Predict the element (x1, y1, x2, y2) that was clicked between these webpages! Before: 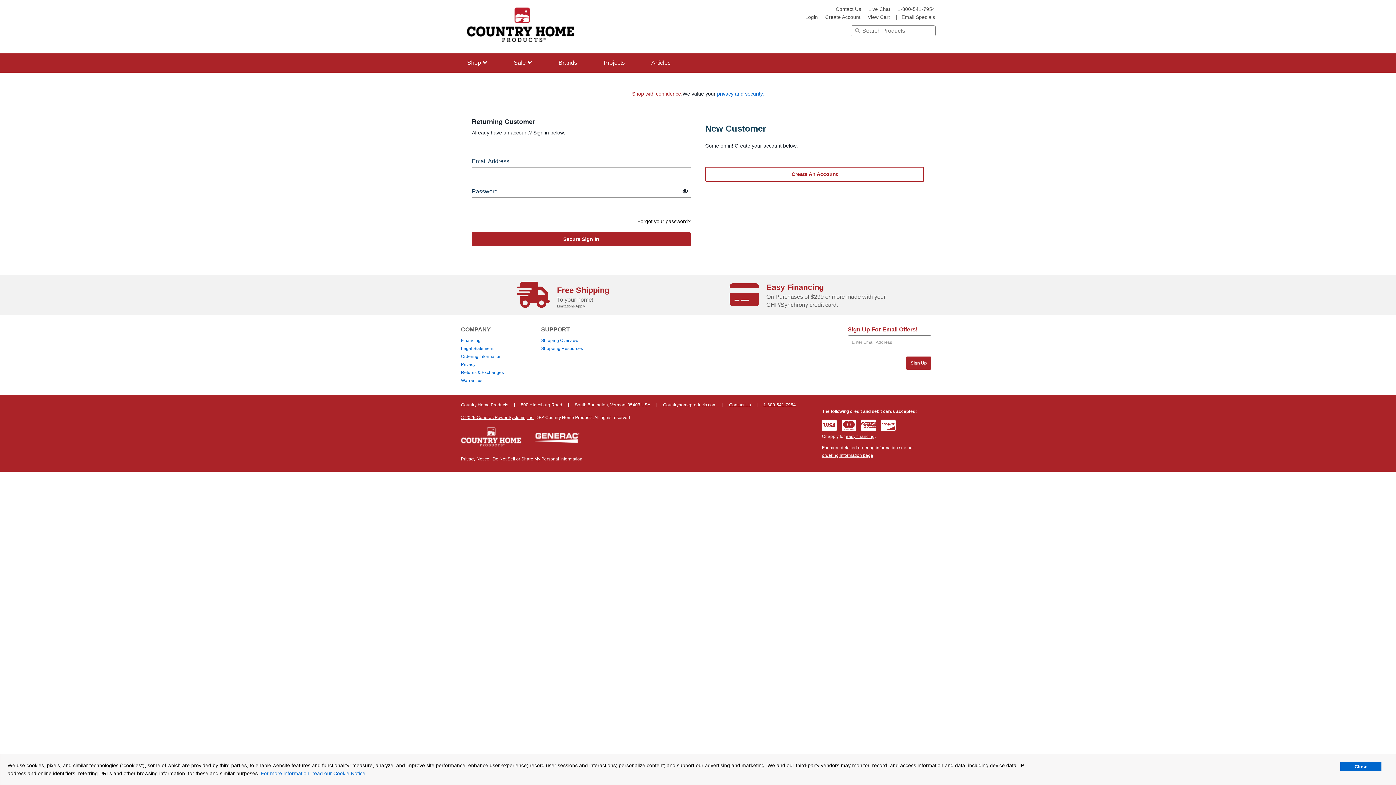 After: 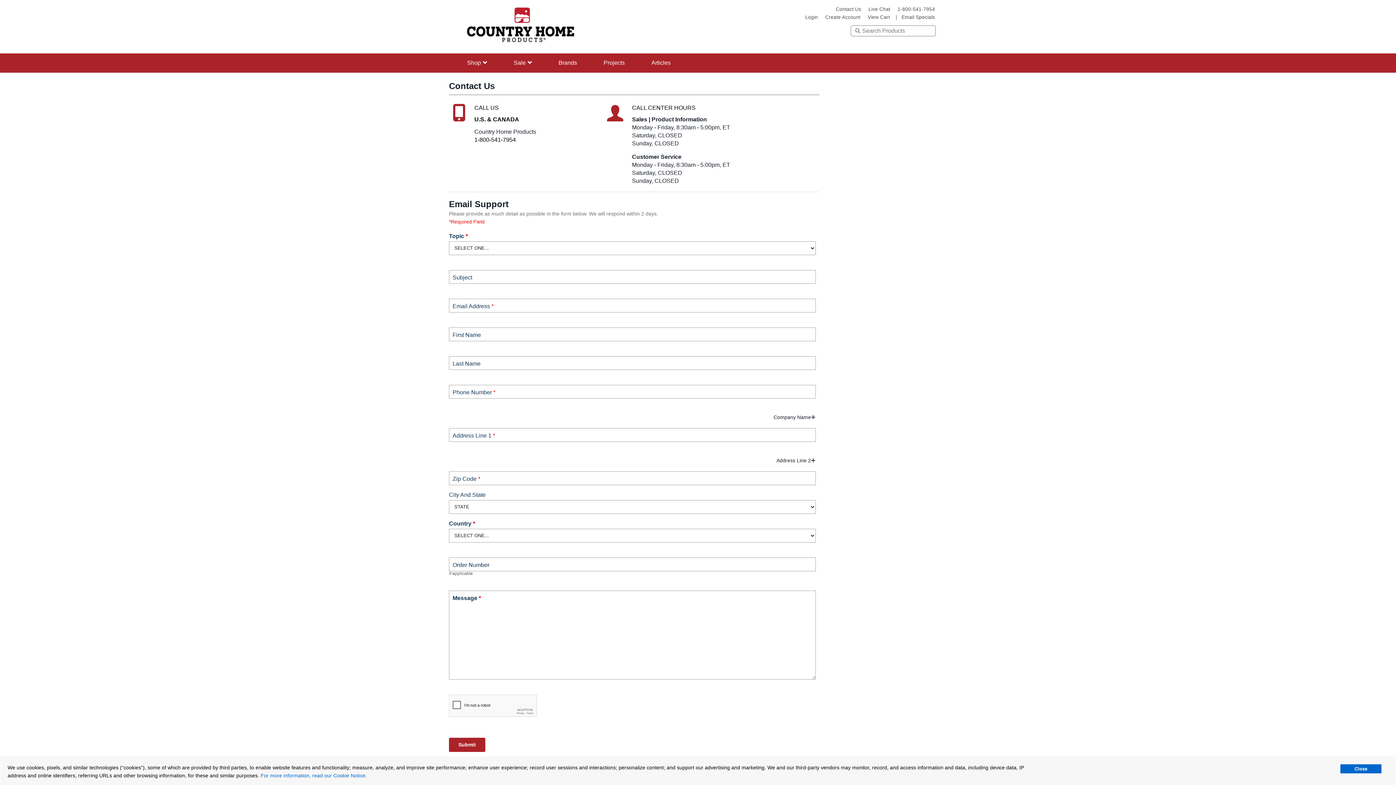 Action: bbox: (836, 6, 861, 12) label: Contact Us